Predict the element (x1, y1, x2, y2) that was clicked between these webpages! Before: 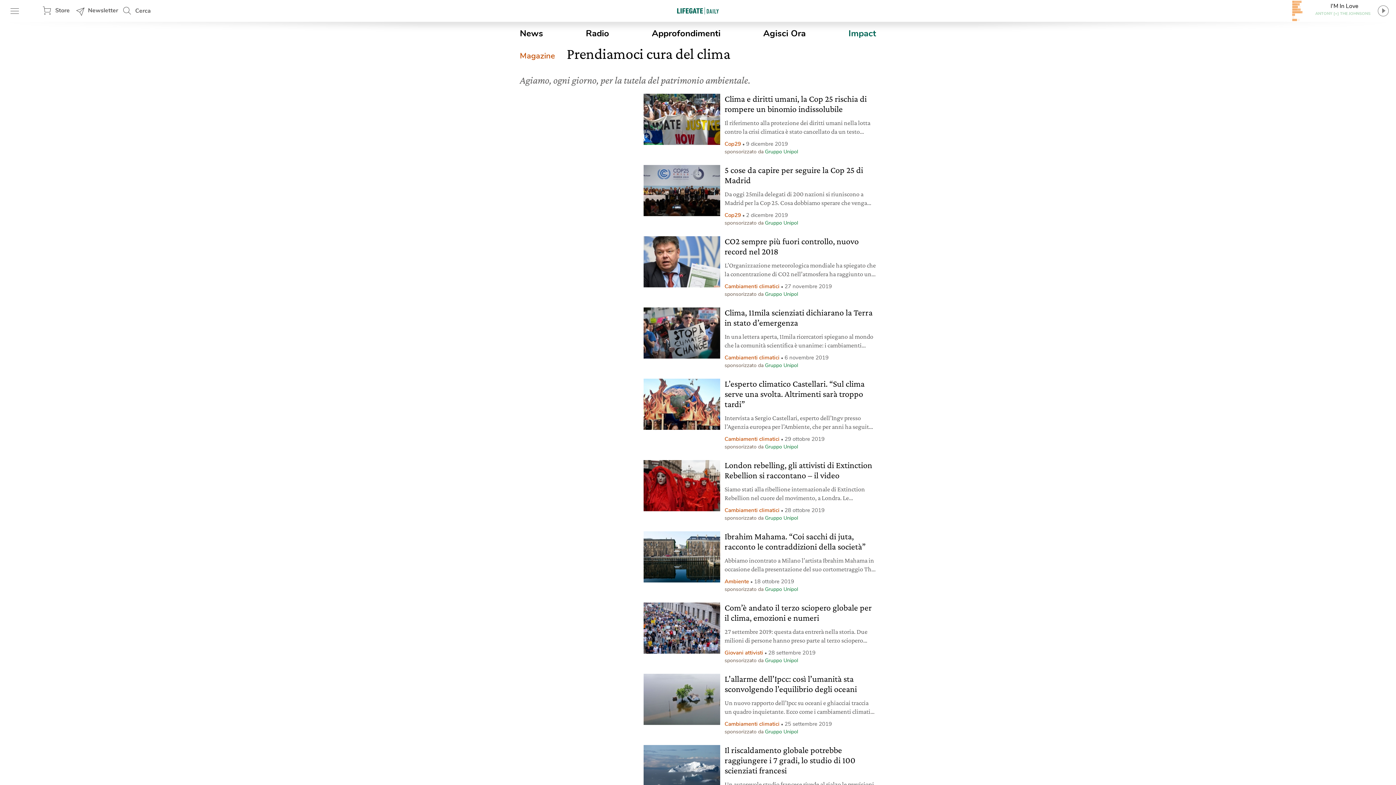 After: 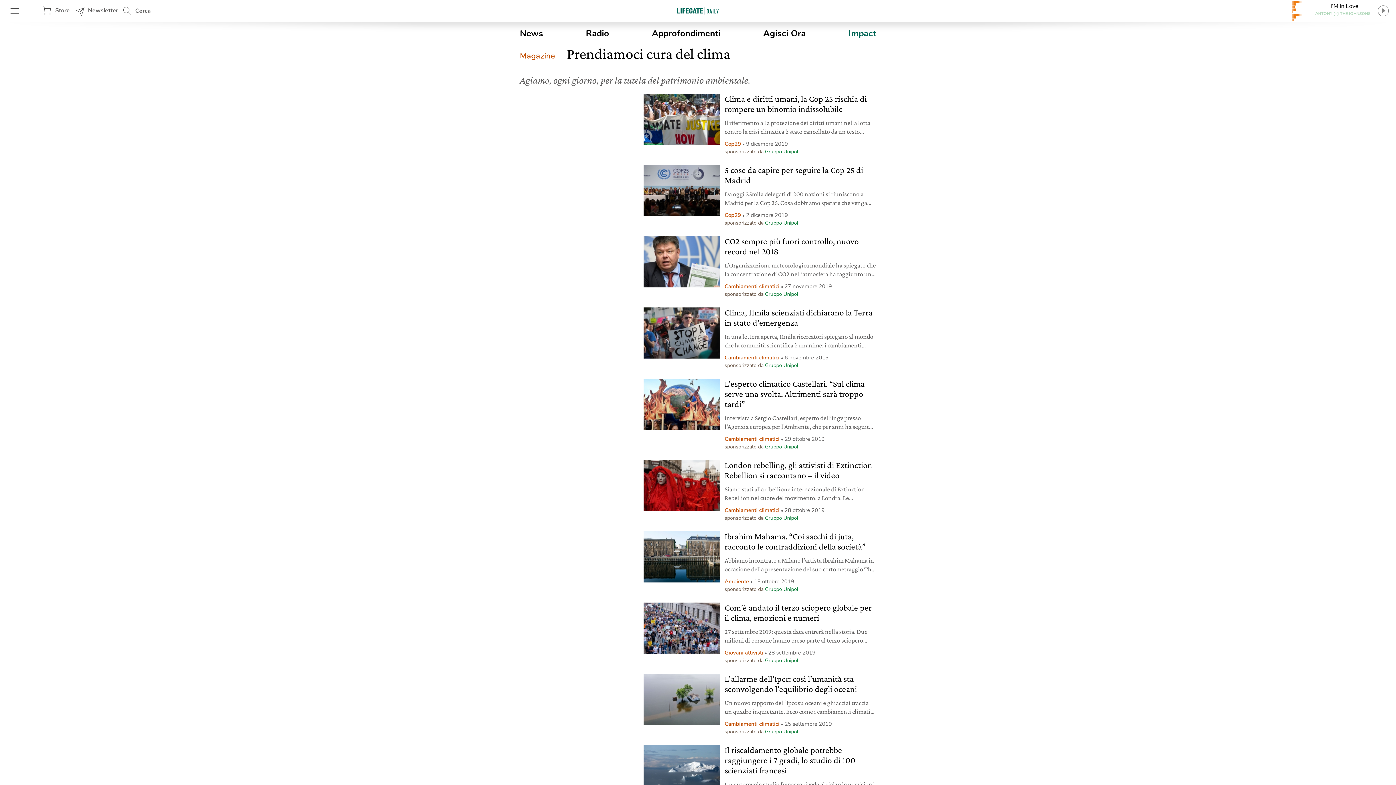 Action: bbox: (765, 219, 798, 226) label: Gruppo Unipol